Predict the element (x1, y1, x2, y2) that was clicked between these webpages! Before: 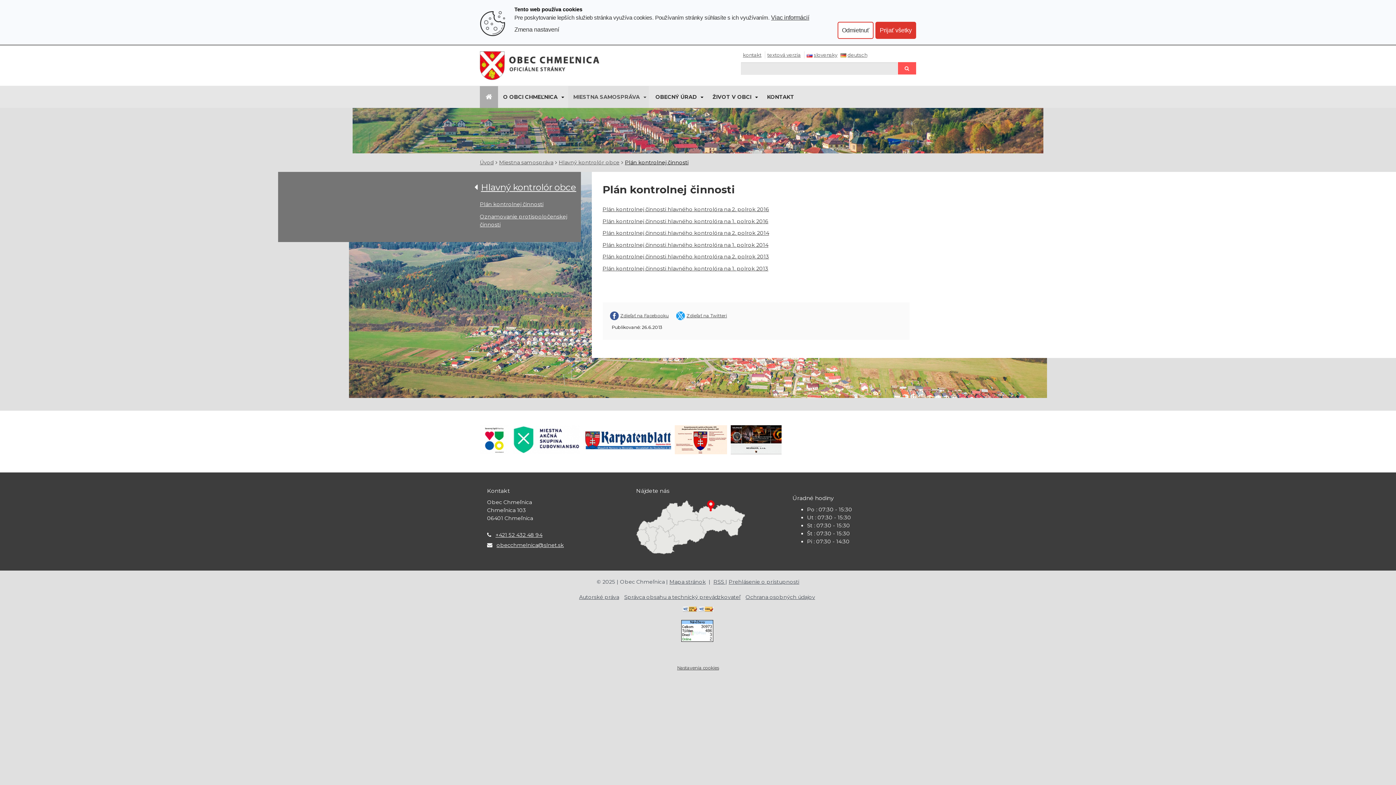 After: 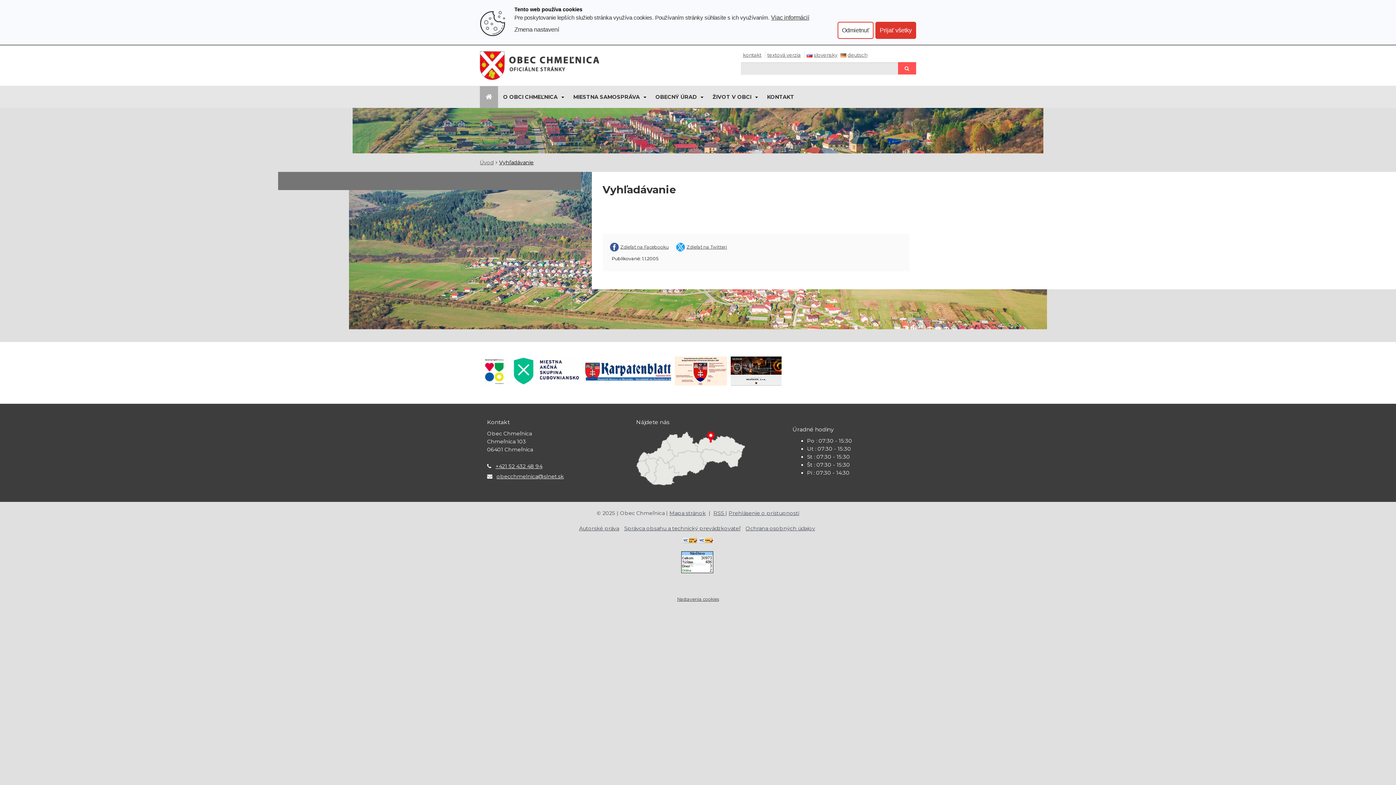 Action: bbox: (898, 62, 916, 74) label: Hľadaj